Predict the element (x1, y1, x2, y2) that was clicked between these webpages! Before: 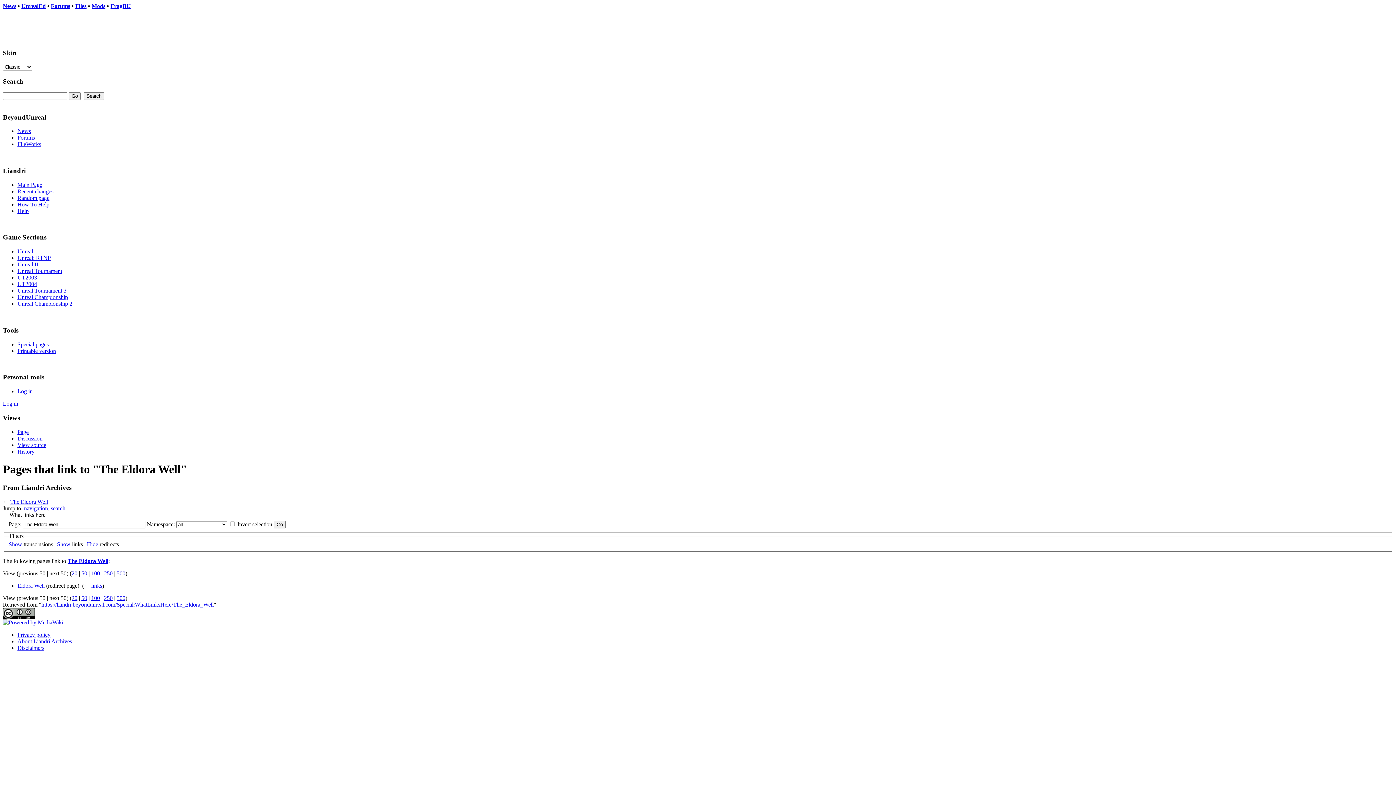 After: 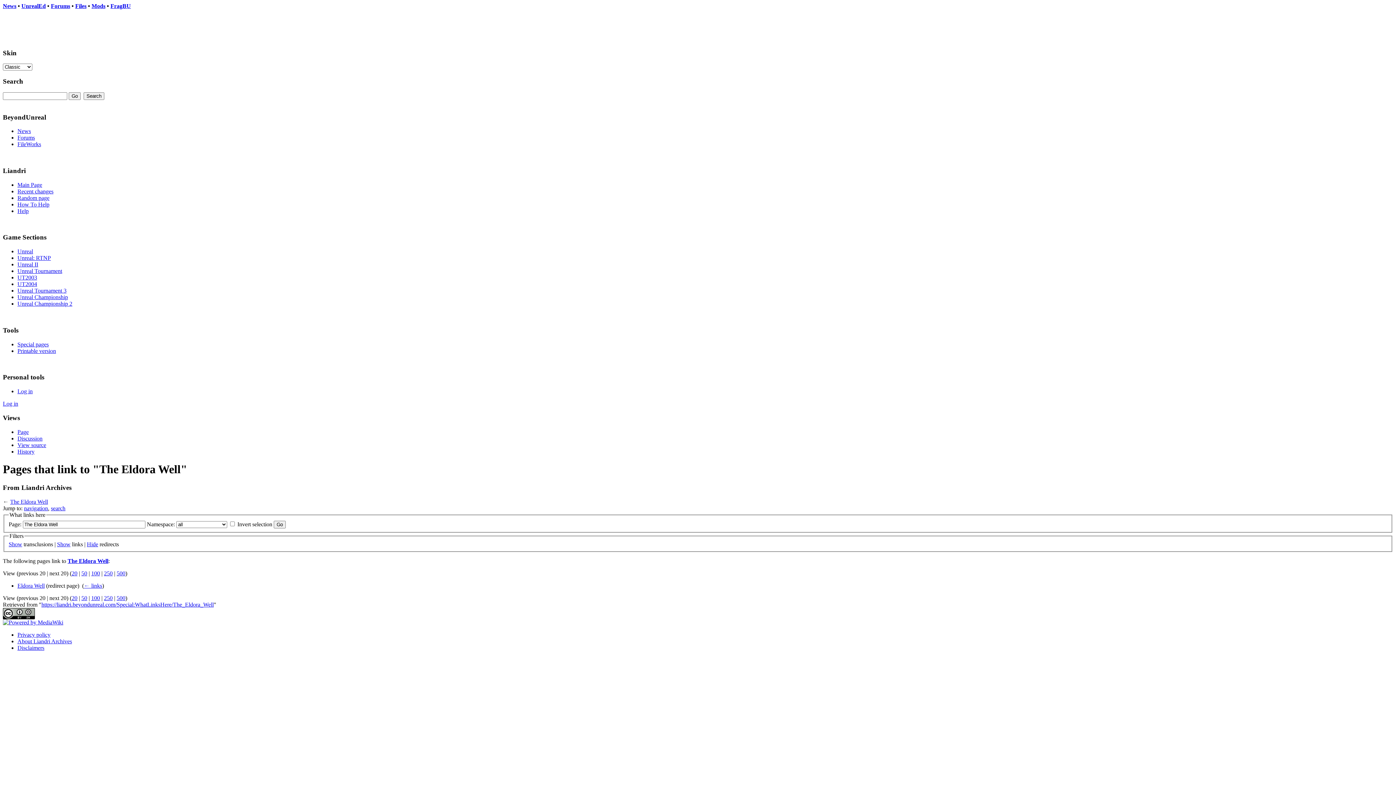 Action: bbox: (71, 570, 77, 576) label: 20